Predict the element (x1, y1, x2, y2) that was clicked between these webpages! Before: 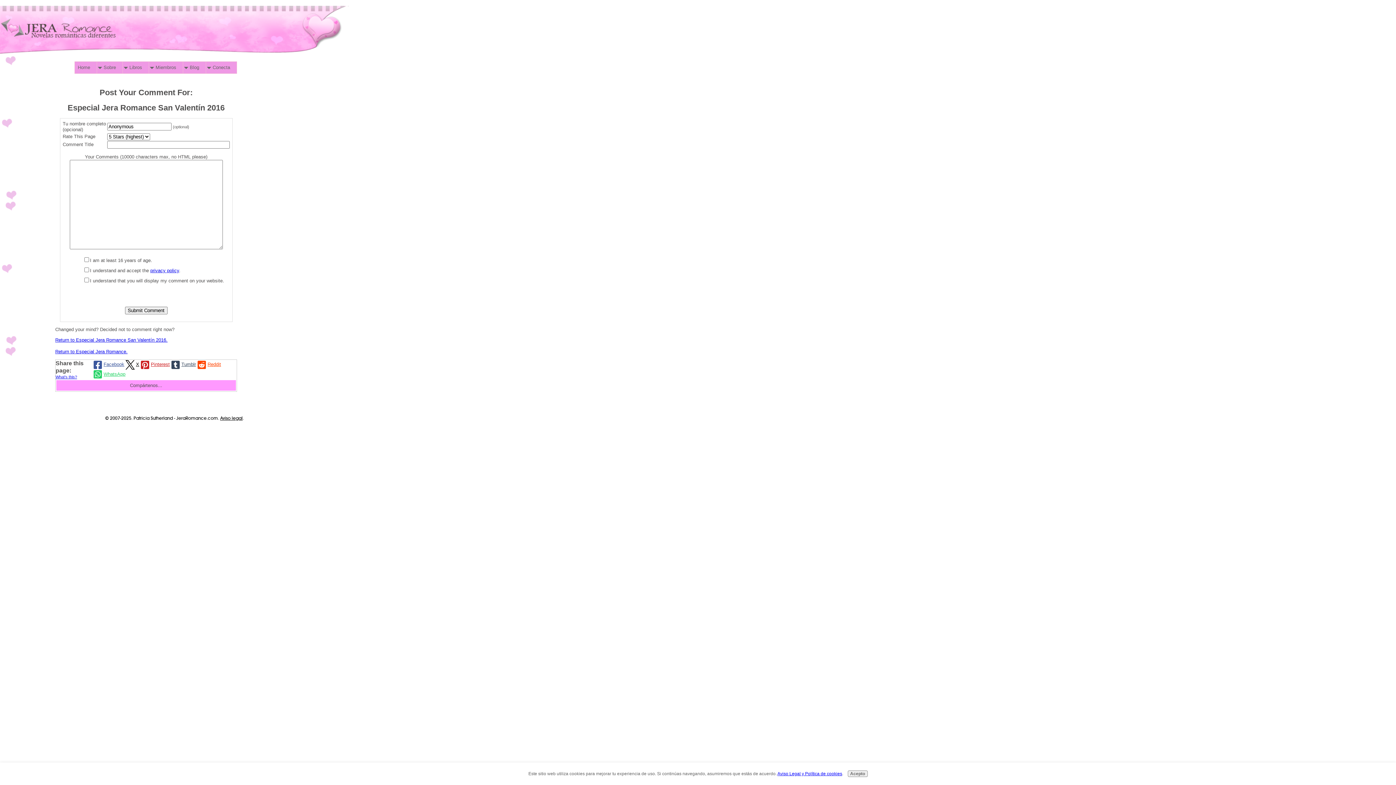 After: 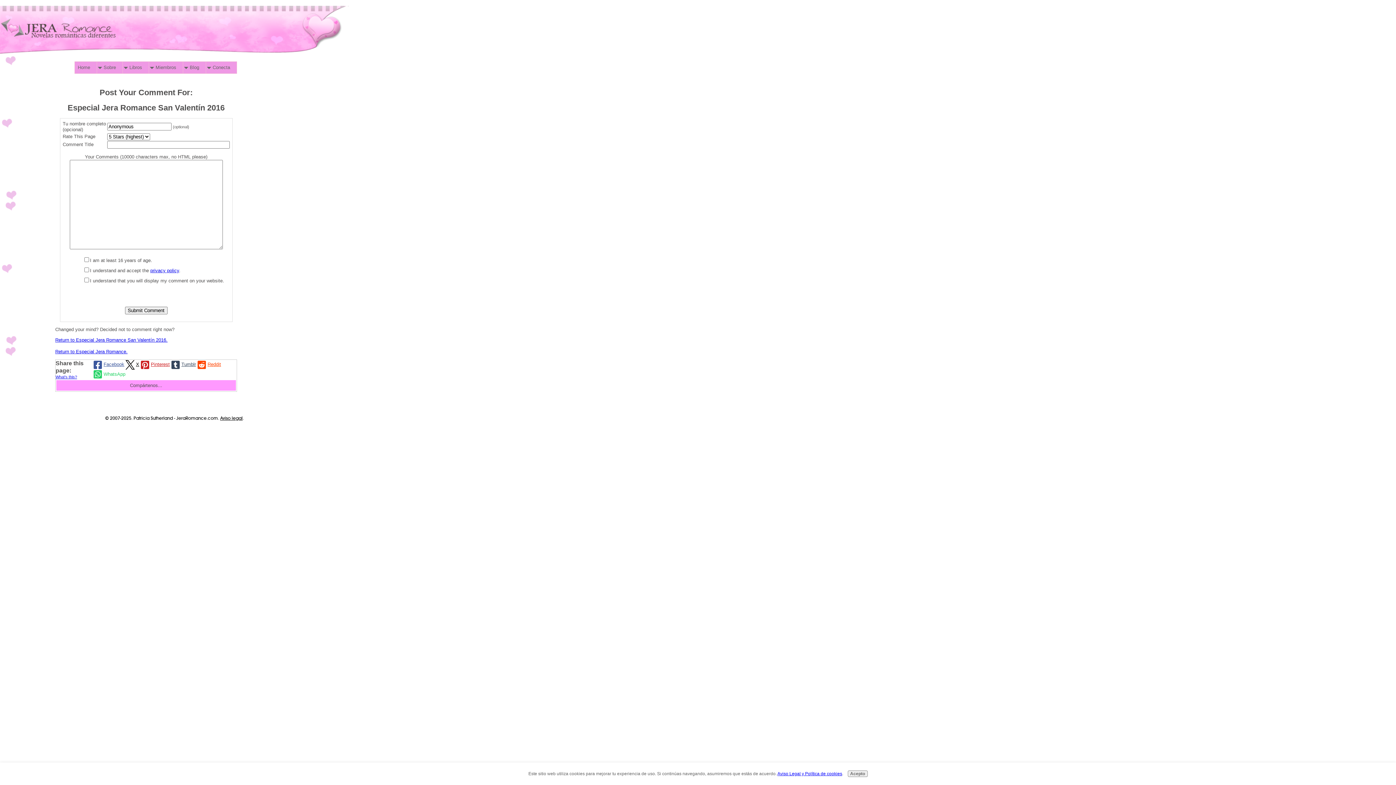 Action: label: WhatsApp bbox: (92, 369, 125, 379)